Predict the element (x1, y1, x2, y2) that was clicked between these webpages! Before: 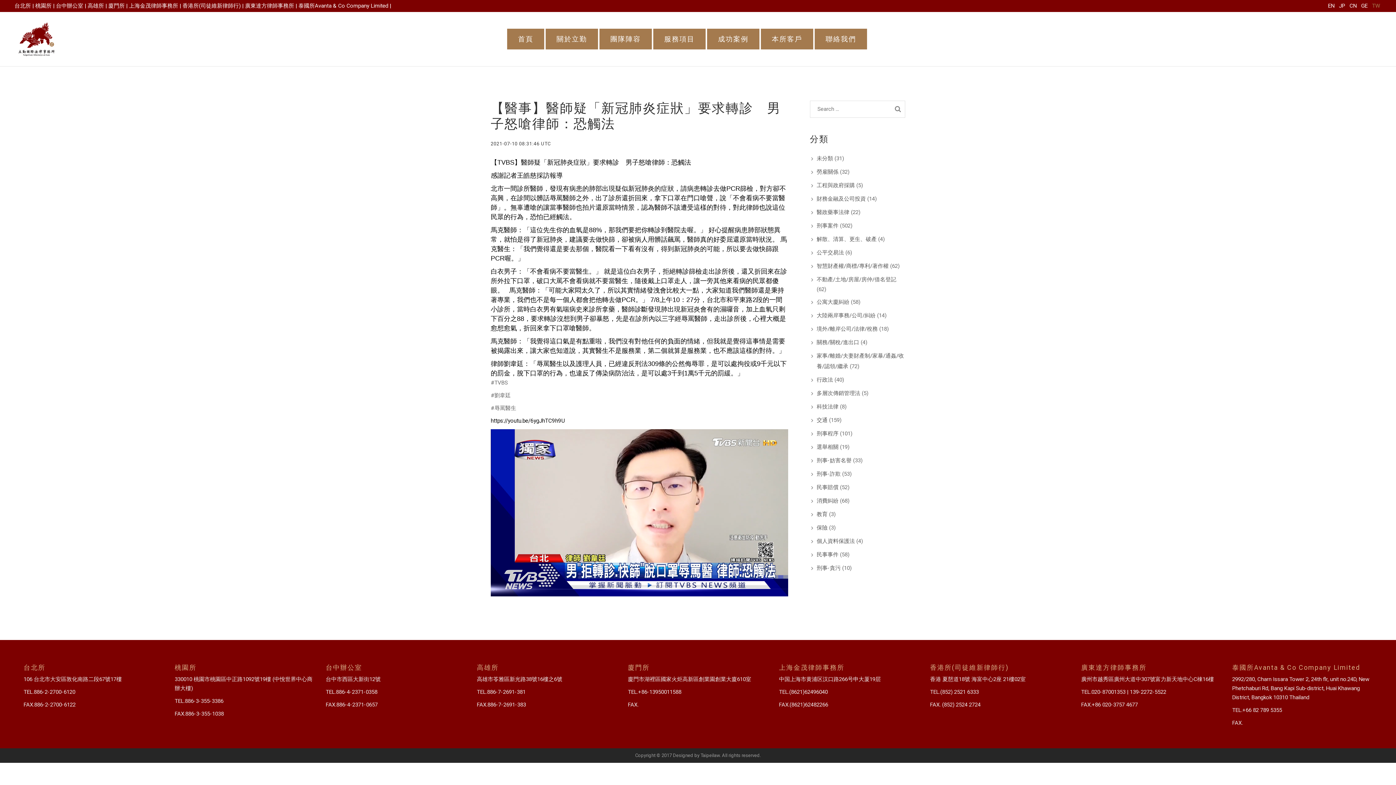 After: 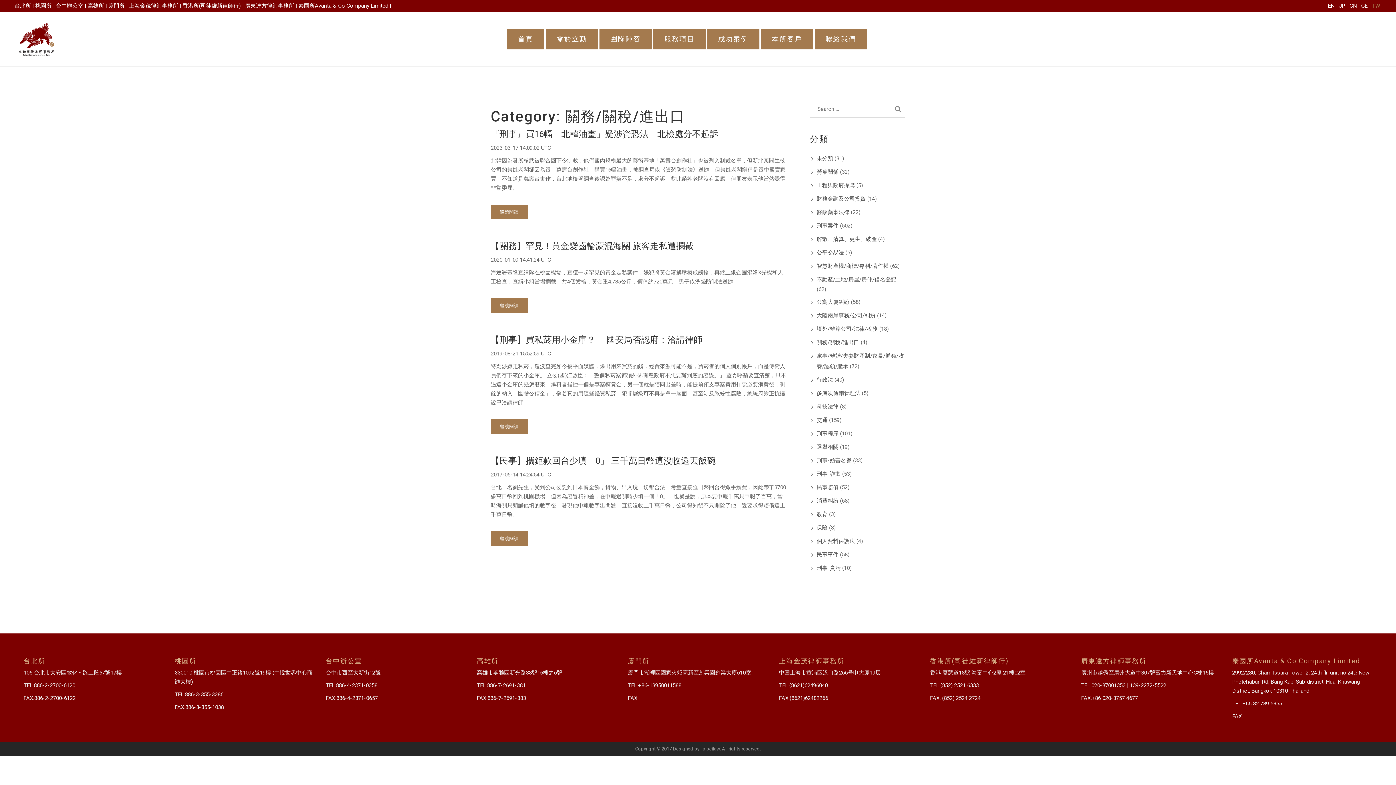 Action: label: 關務/關稅/進出口 bbox: (816, 339, 859, 345)